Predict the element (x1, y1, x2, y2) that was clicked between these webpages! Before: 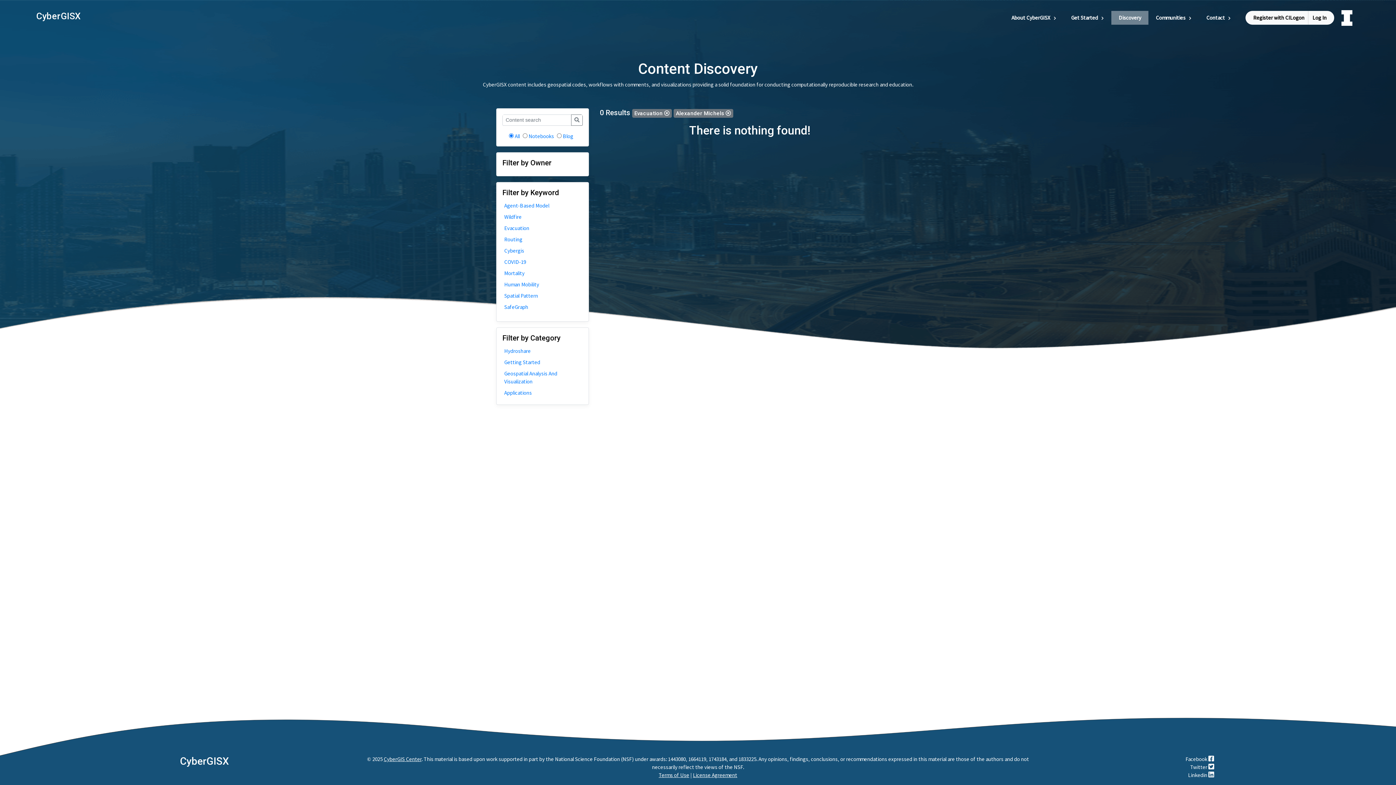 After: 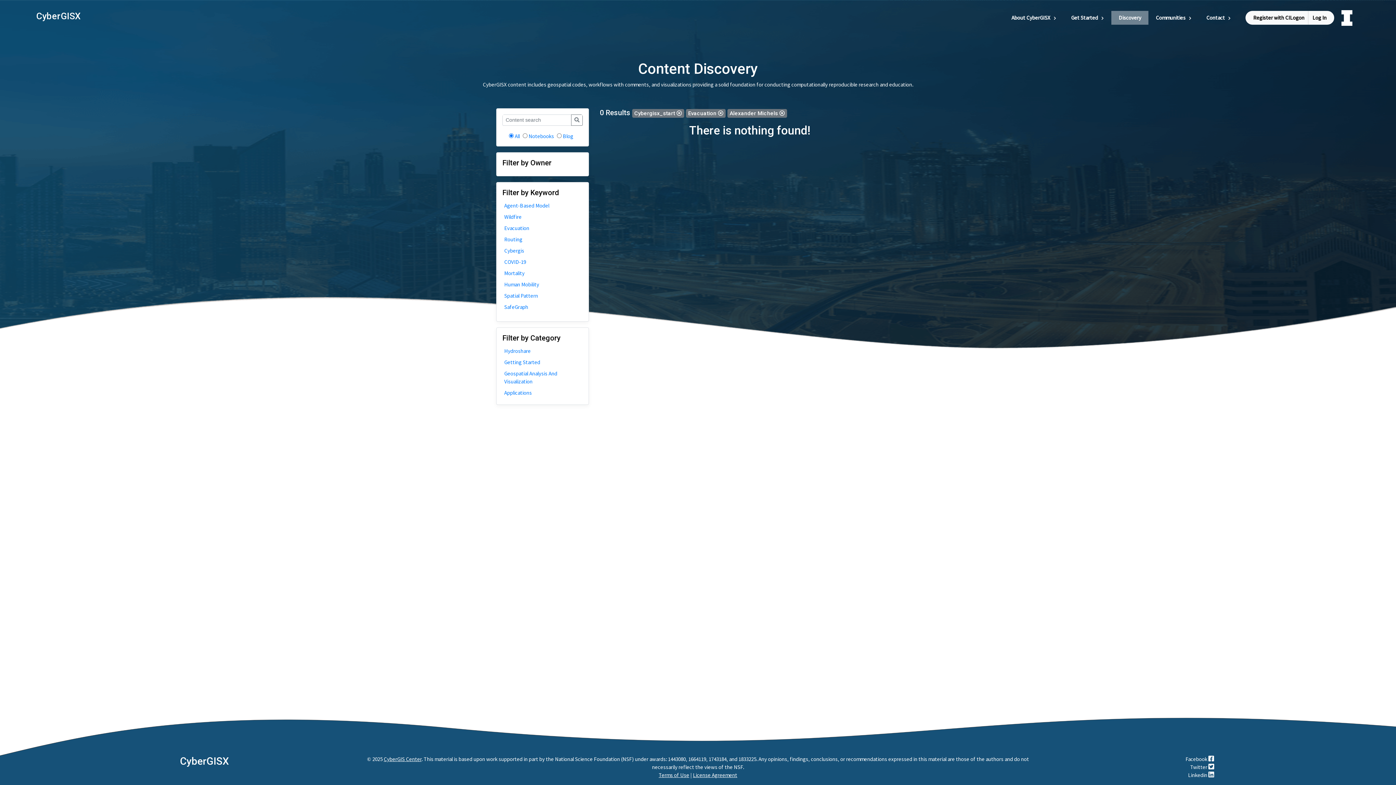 Action: bbox: (504, 358, 581, 366) label: Getting Started